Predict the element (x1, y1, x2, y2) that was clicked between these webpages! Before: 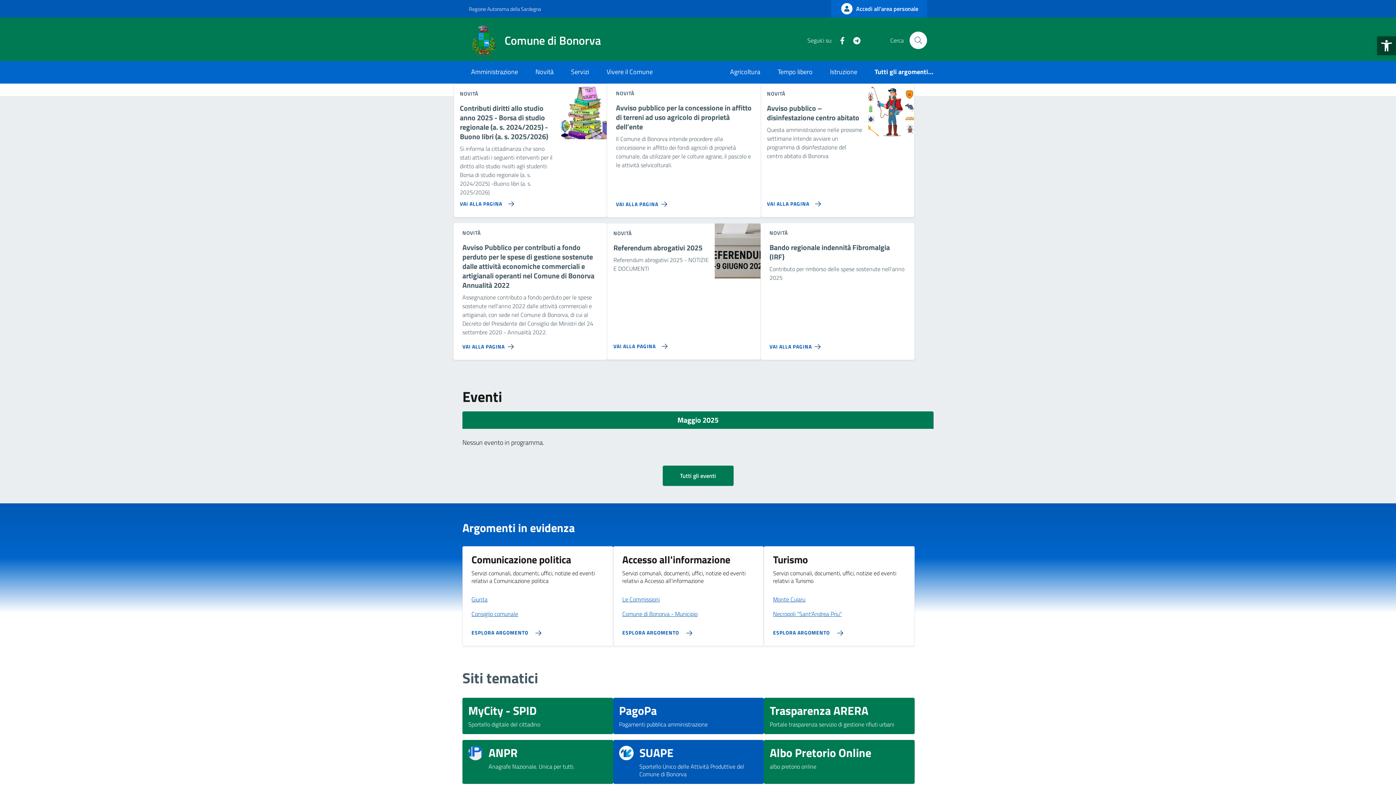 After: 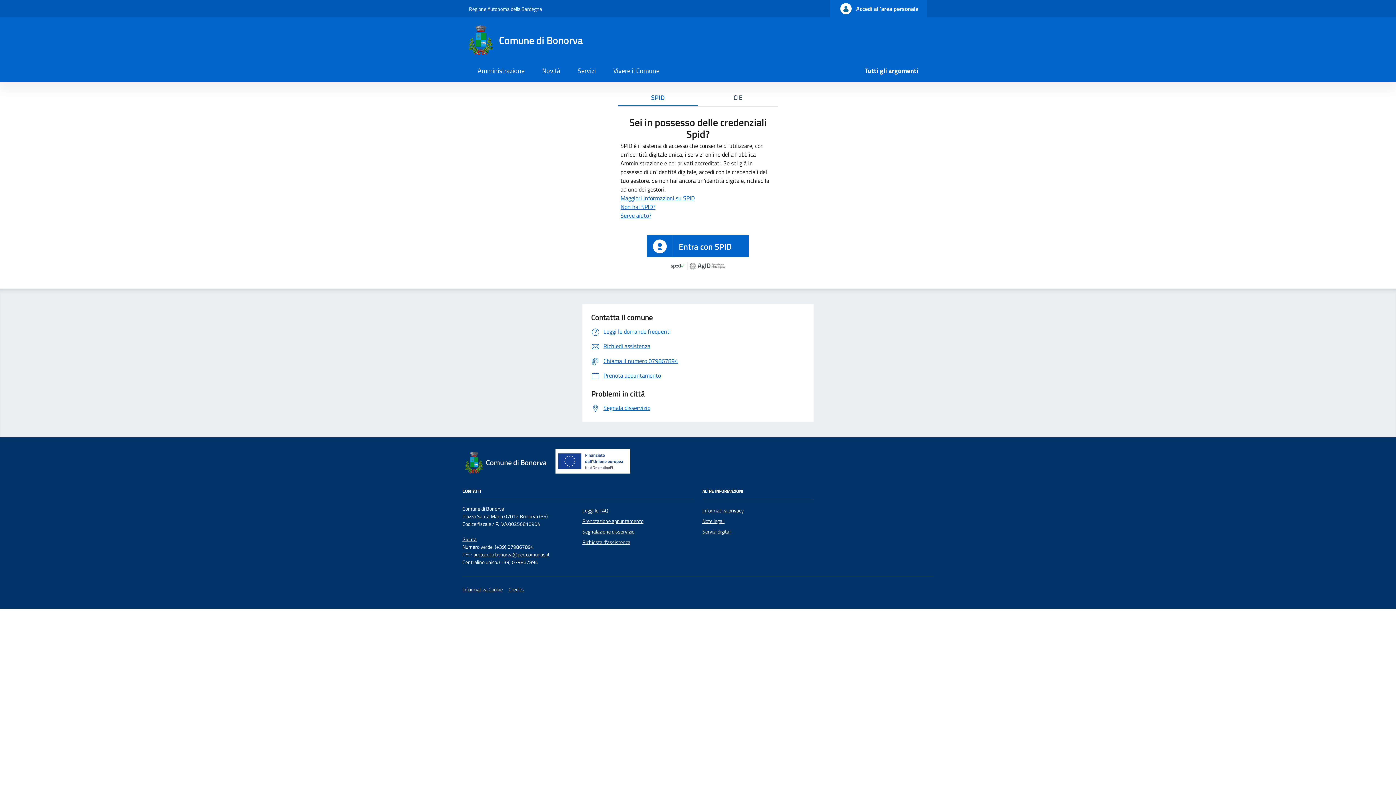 Action: label: Accedi all'area personale bbox: (831, 0, 927, 17)